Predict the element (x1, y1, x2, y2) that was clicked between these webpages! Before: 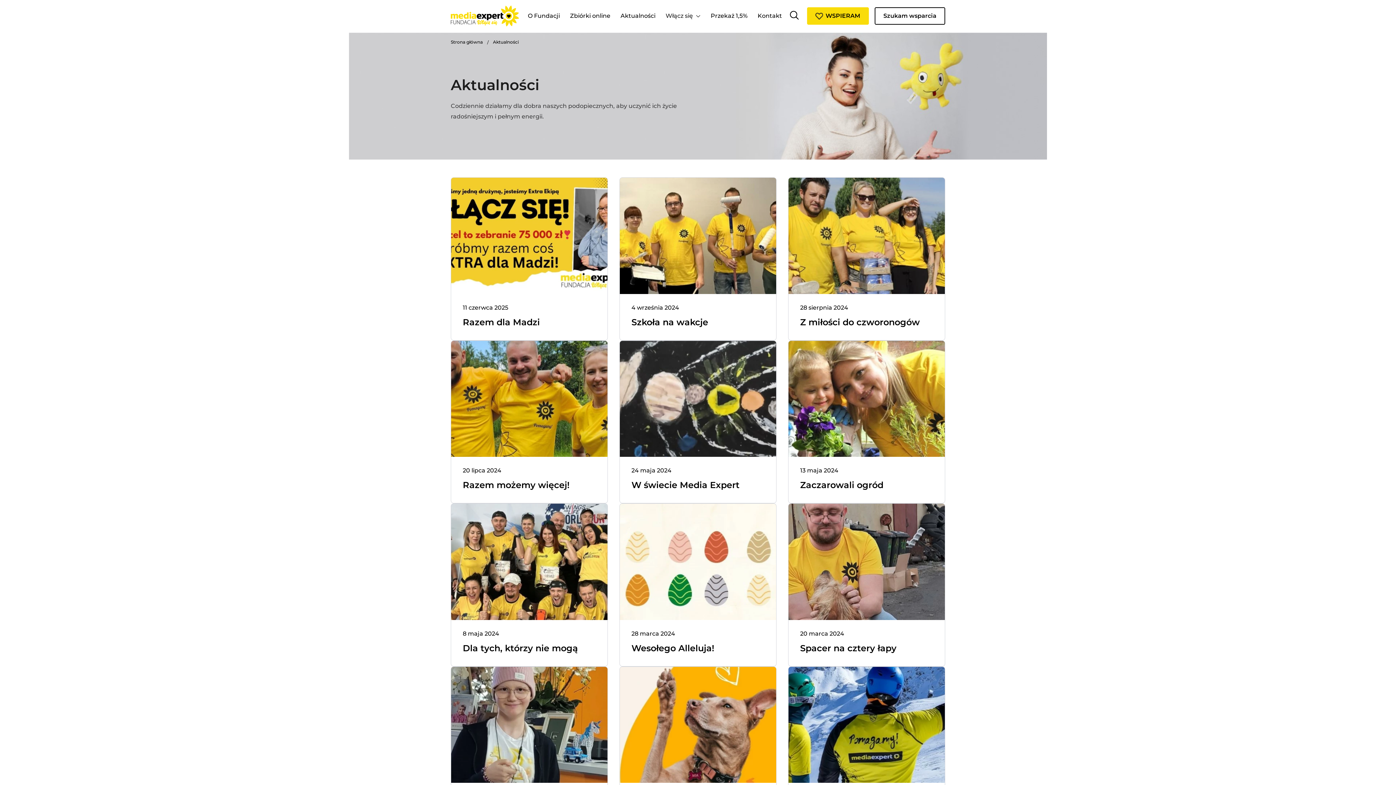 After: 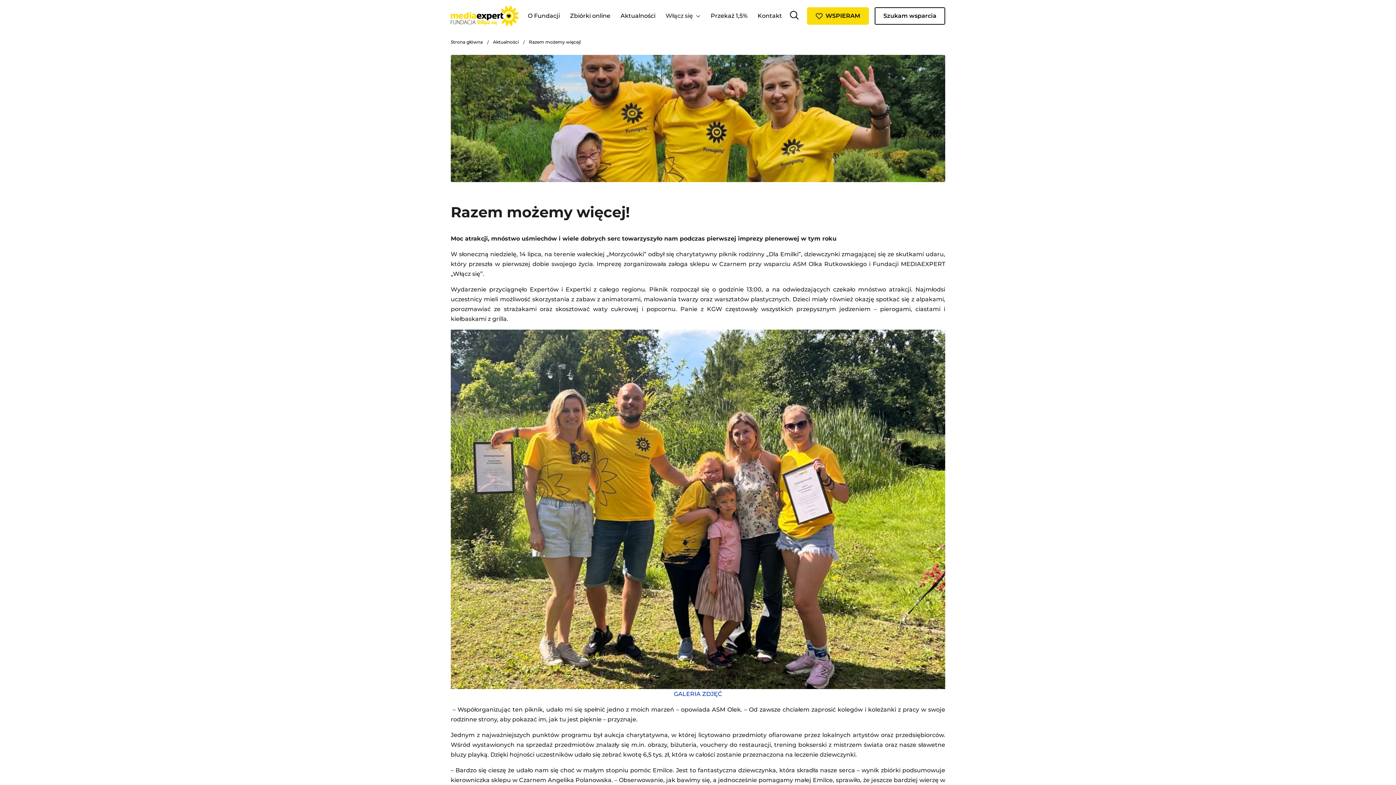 Action: bbox: (450, 340, 608, 503) label: 20 lipca 2024

Razem możemy więcej!